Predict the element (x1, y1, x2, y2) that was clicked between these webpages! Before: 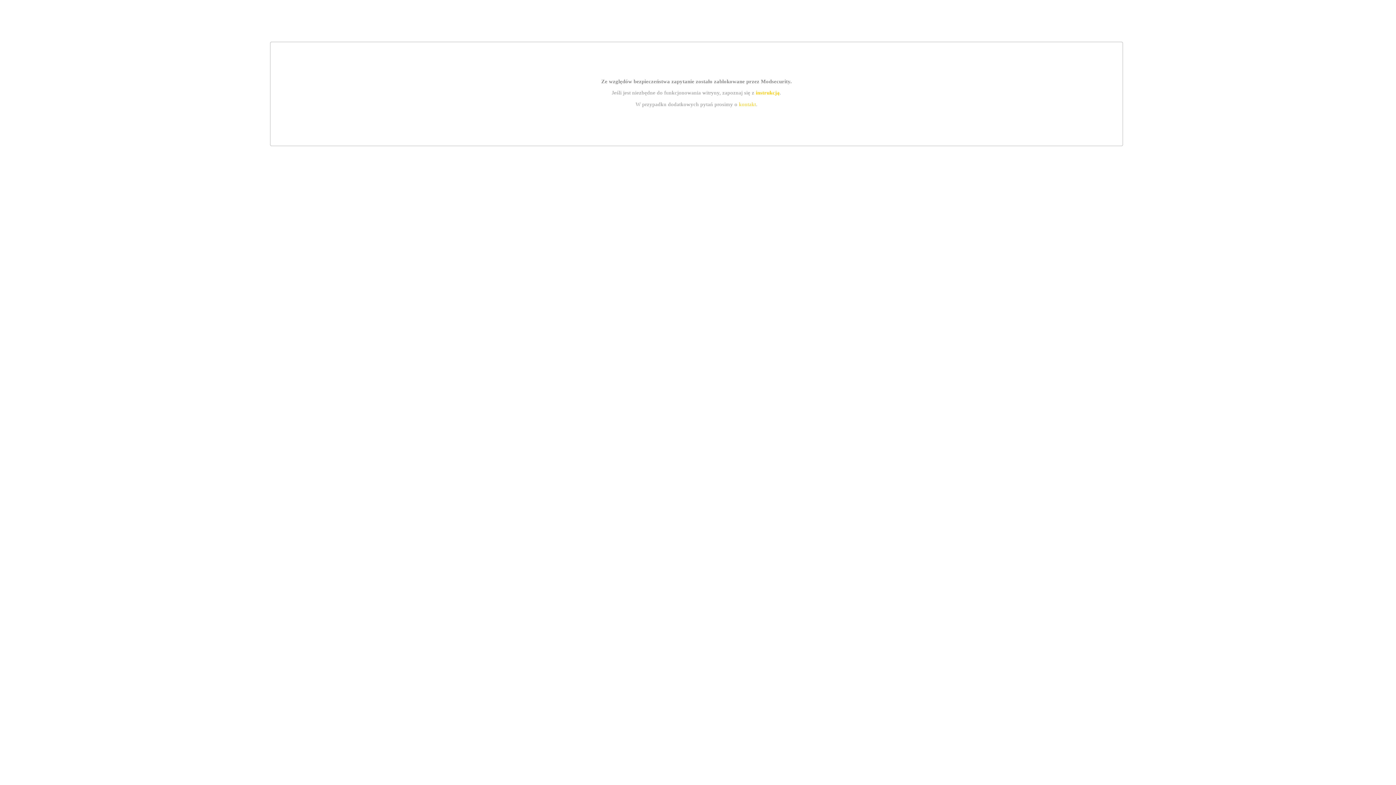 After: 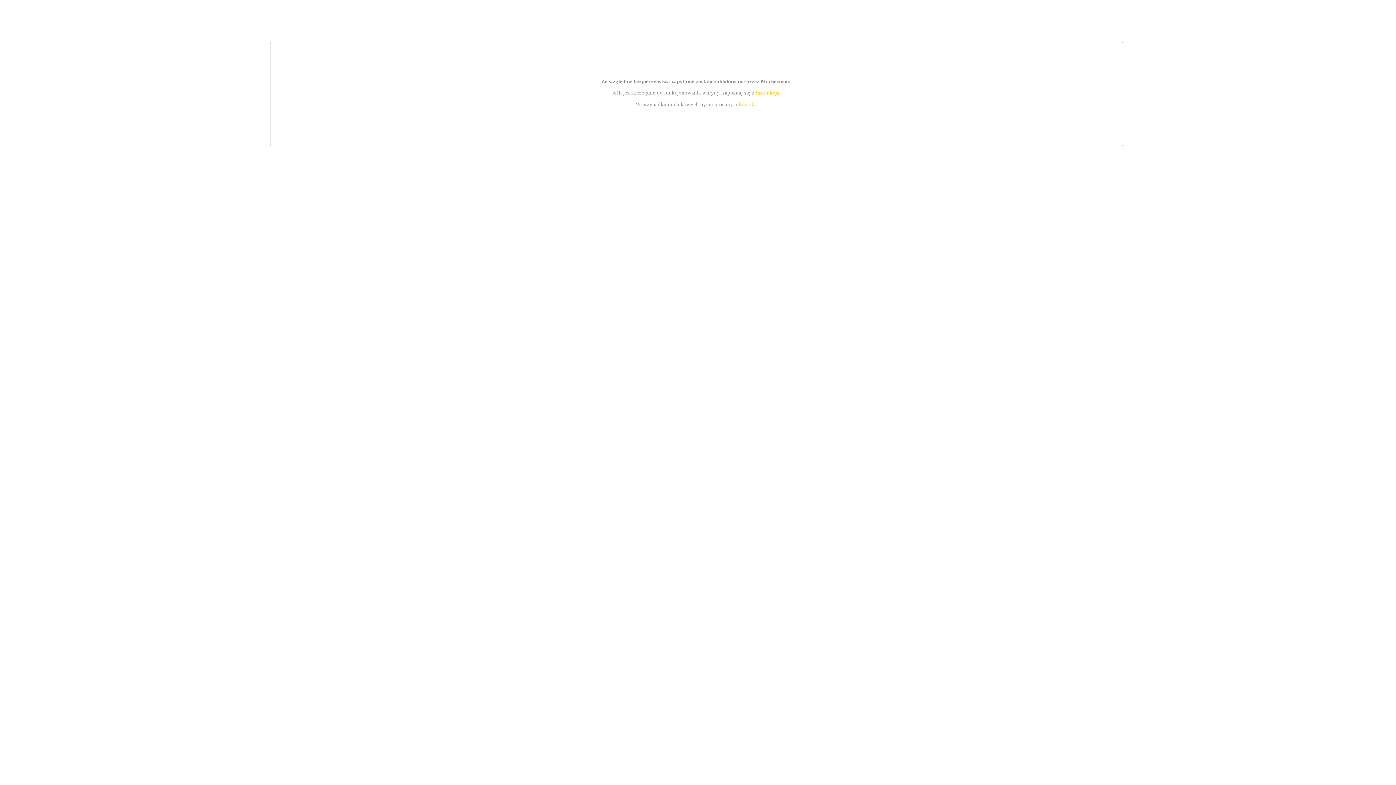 Action: bbox: (755, 89, 779, 95) label: instrukcją